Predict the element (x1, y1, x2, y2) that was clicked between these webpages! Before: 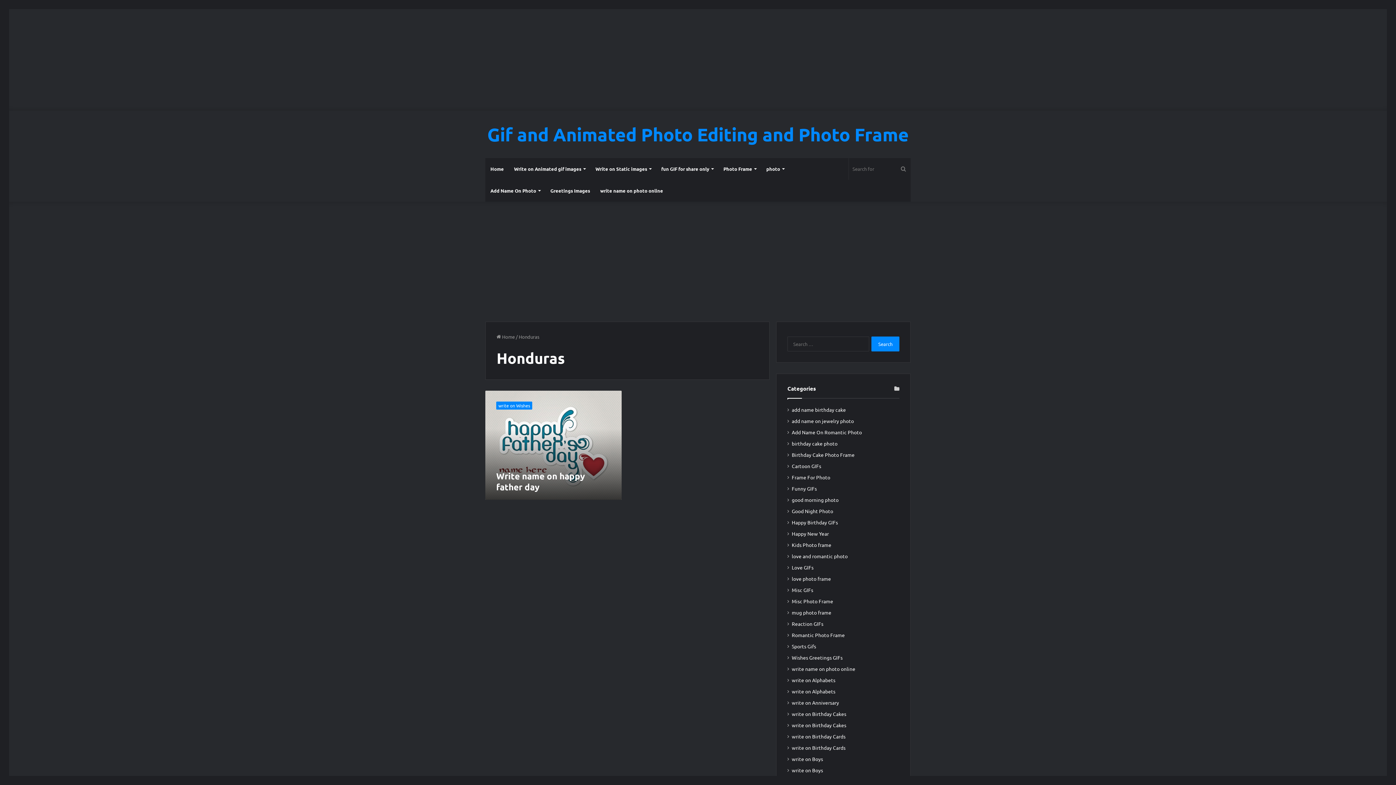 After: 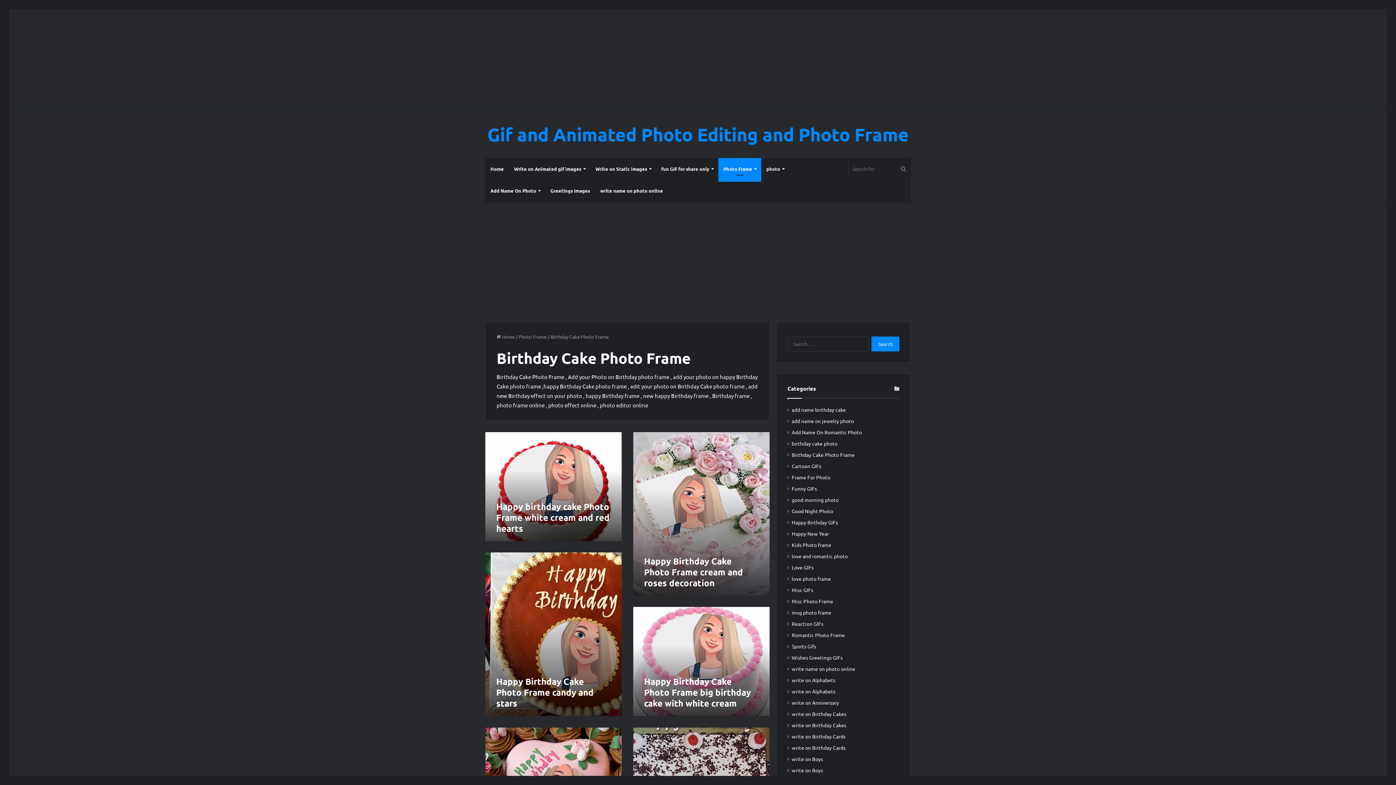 Action: bbox: (792, 451, 854, 458) label: Birthday Cake Photo Frame